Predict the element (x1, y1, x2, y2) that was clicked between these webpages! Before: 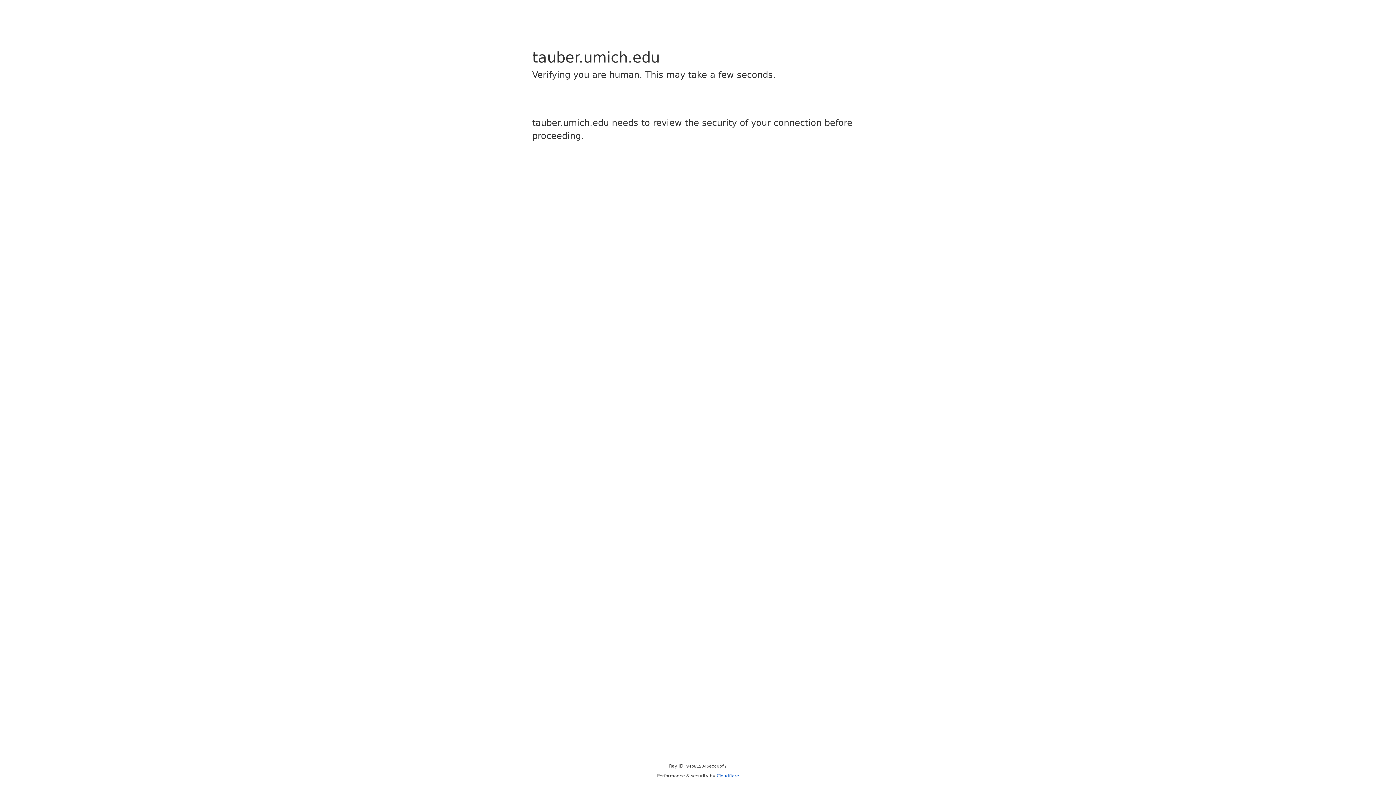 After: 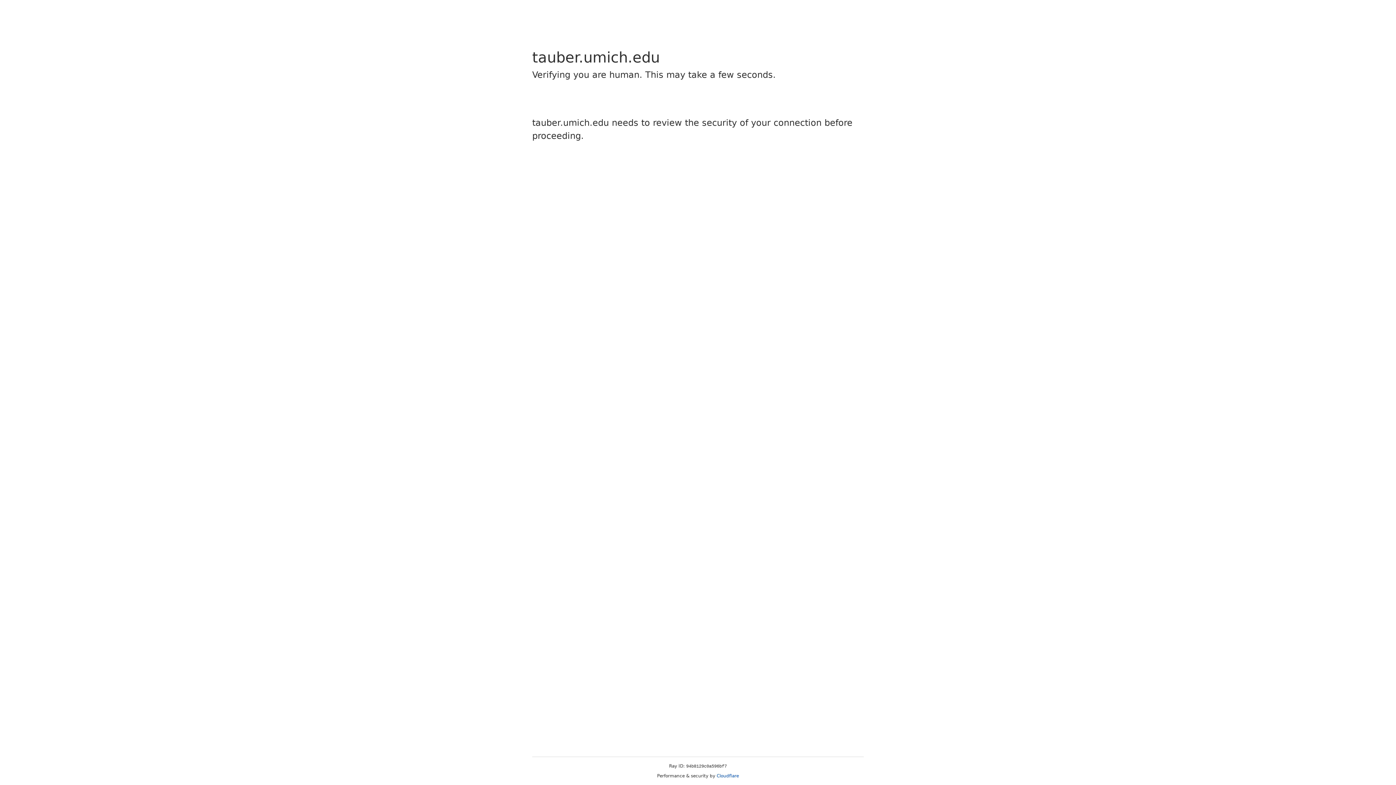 Action: bbox: (716, 773, 739, 778) label: Cloudflare